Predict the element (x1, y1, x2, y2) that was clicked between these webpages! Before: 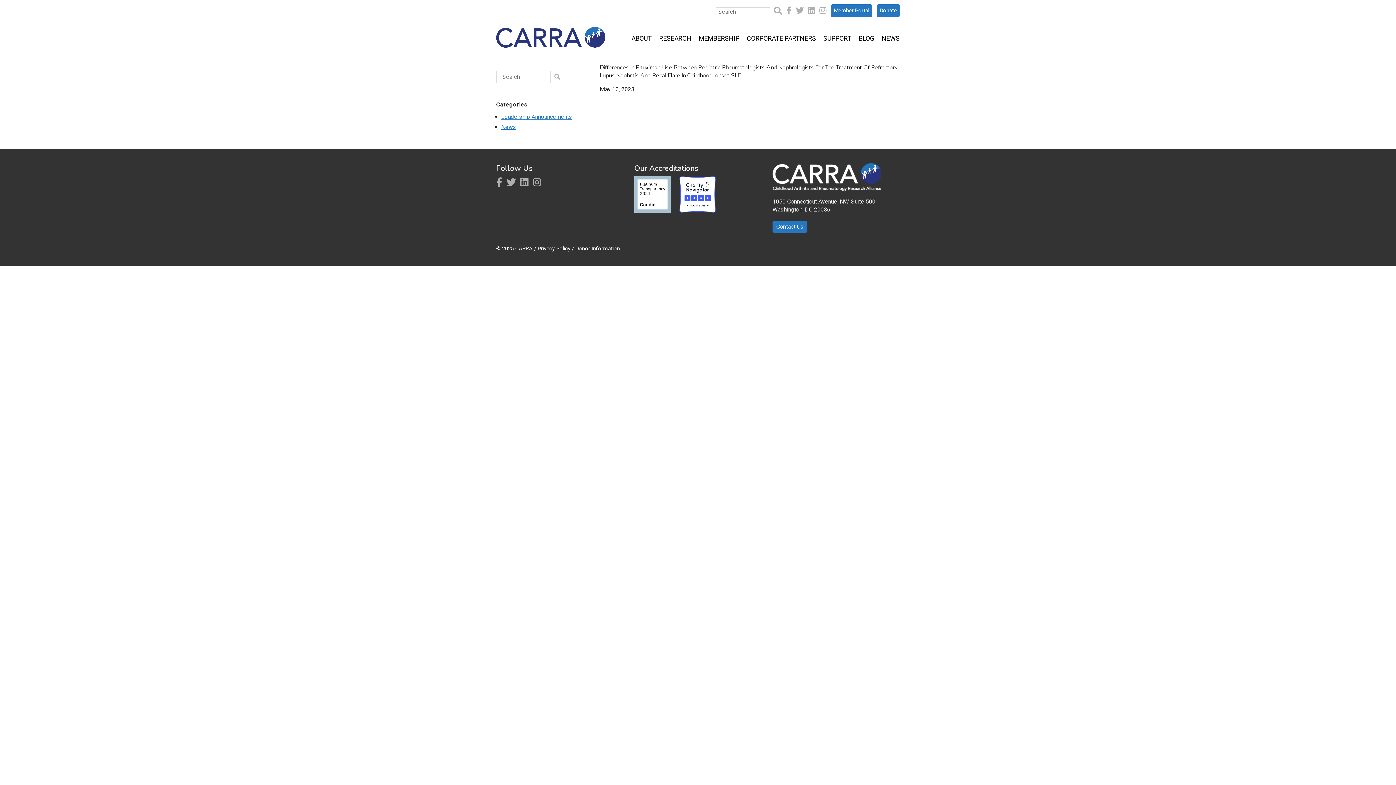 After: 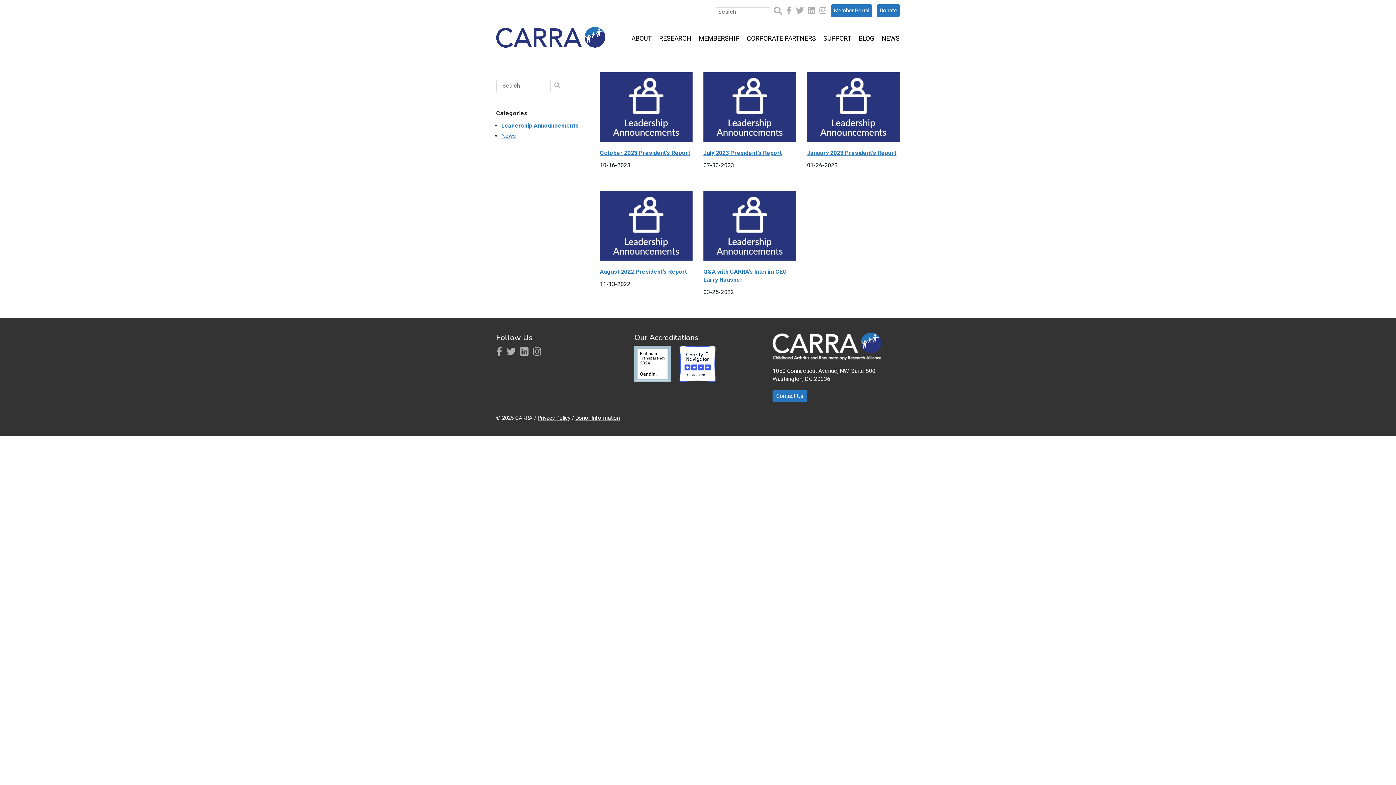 Action: label: Leadership Announcements bbox: (501, 113, 572, 120)